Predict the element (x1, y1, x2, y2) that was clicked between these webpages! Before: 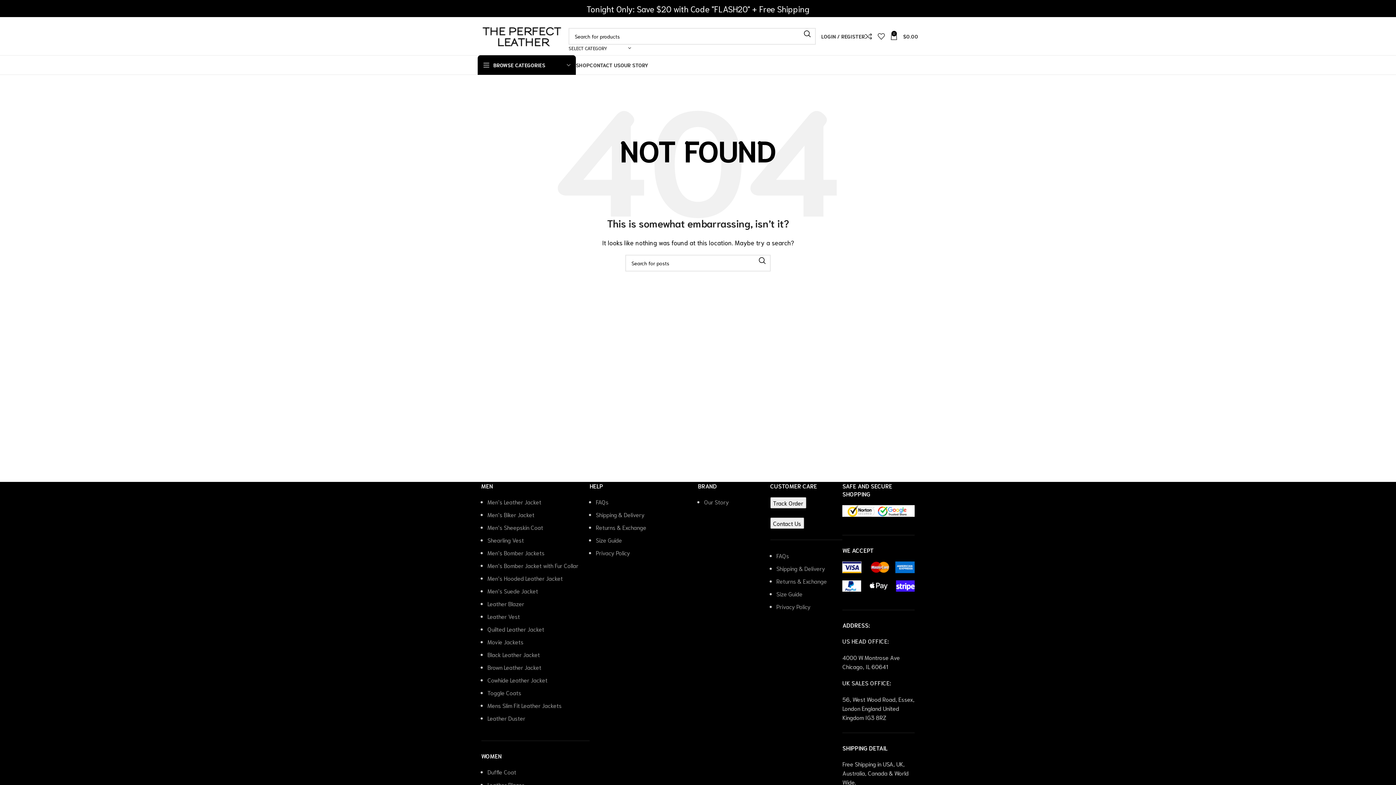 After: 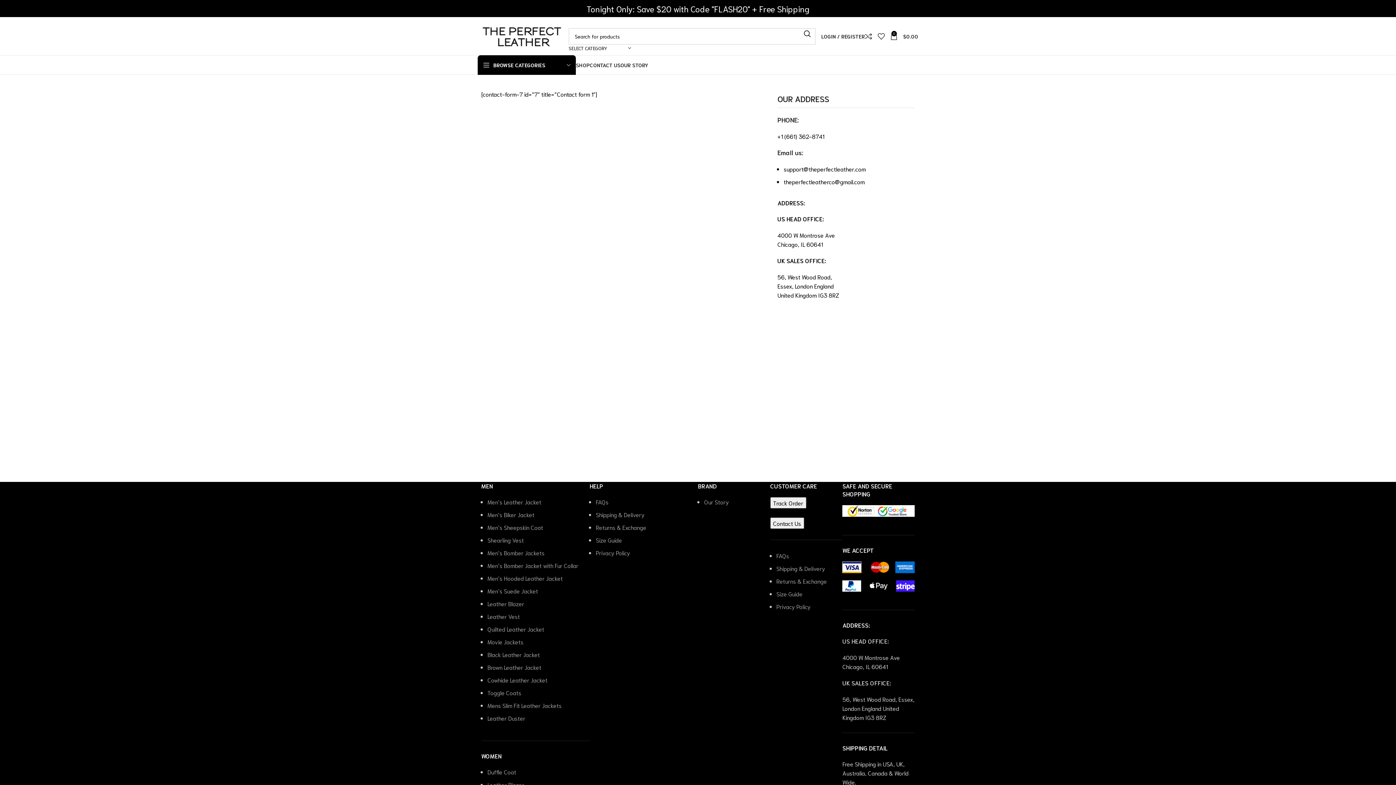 Action: bbox: (589, 57, 620, 72) label: CONTACT US